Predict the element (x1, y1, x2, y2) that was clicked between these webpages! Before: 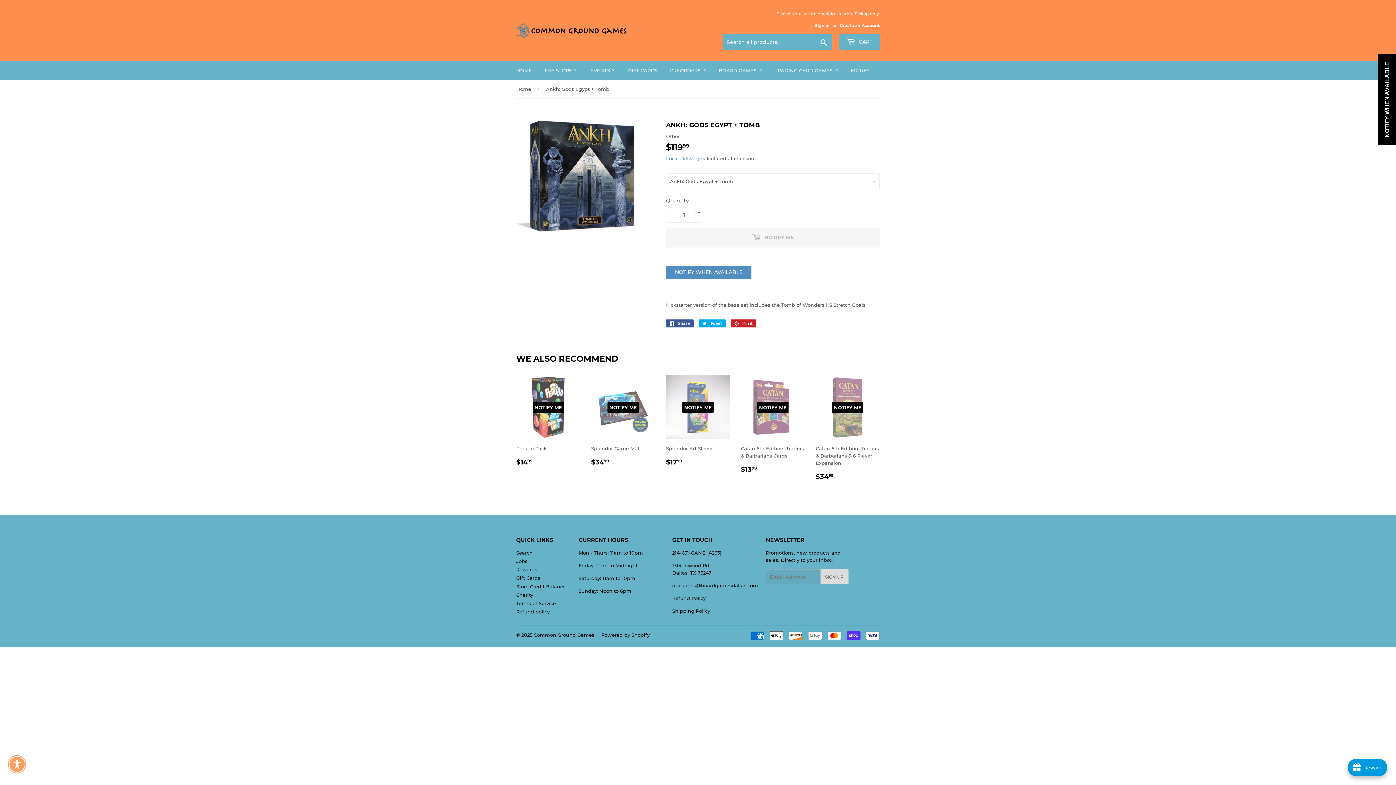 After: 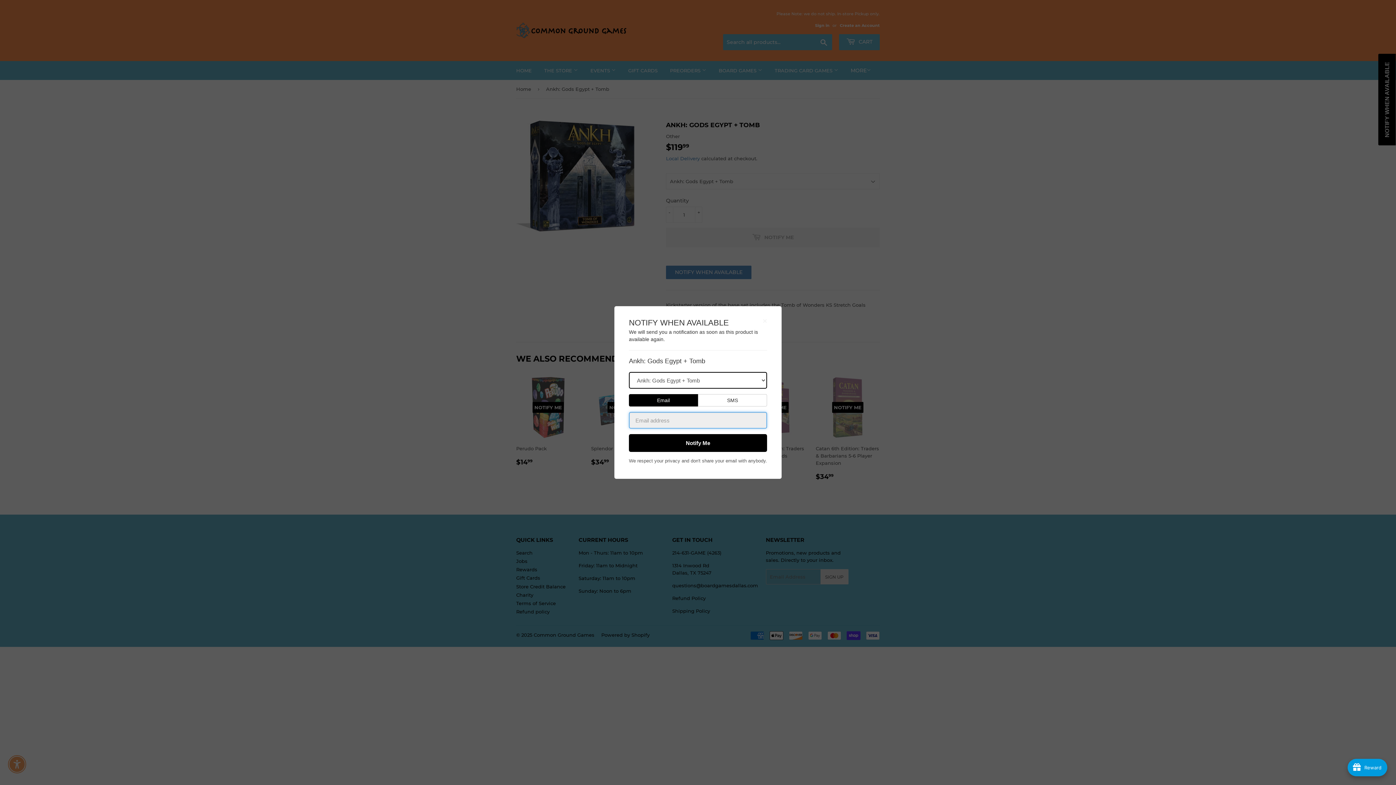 Action: label: NOTIFY WHEN AVAILABLE bbox: (666, 265, 751, 279)